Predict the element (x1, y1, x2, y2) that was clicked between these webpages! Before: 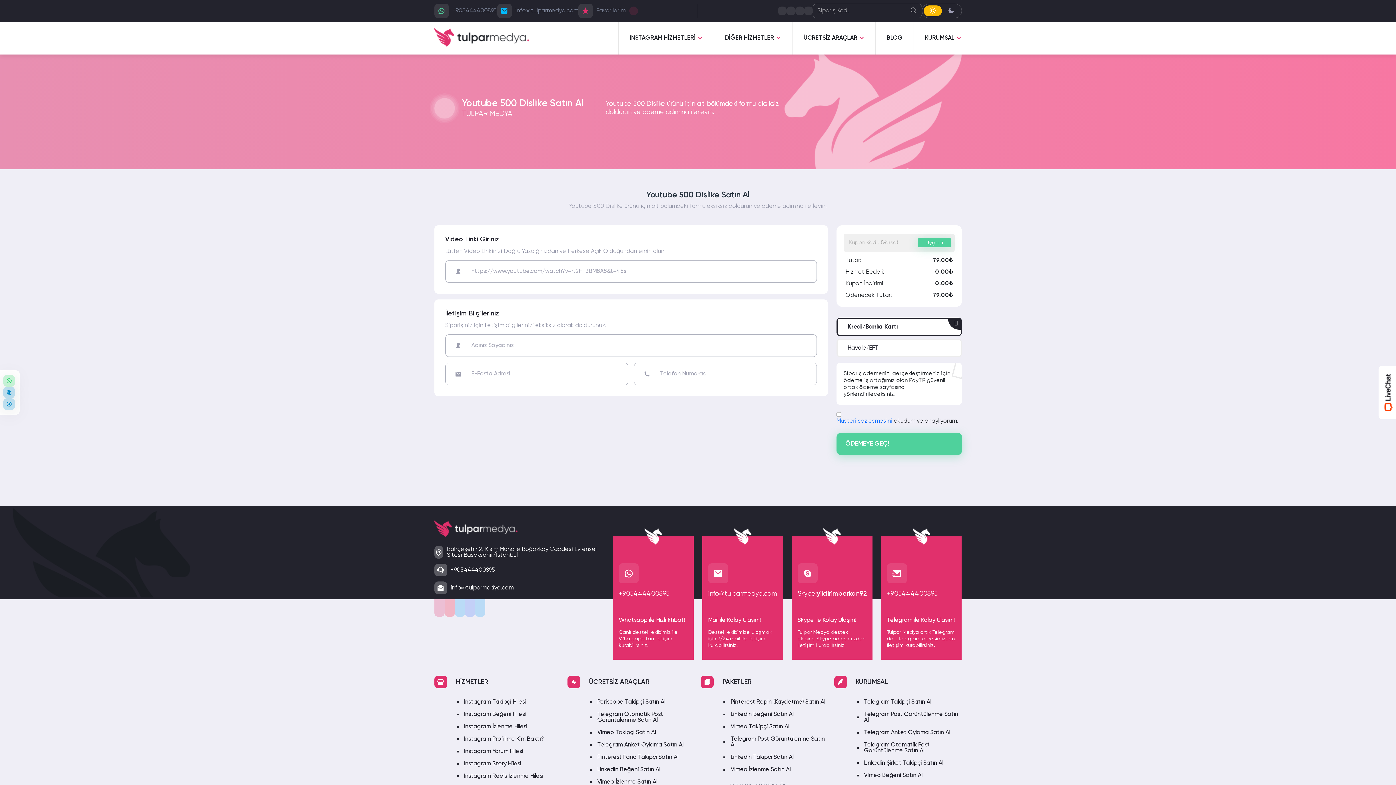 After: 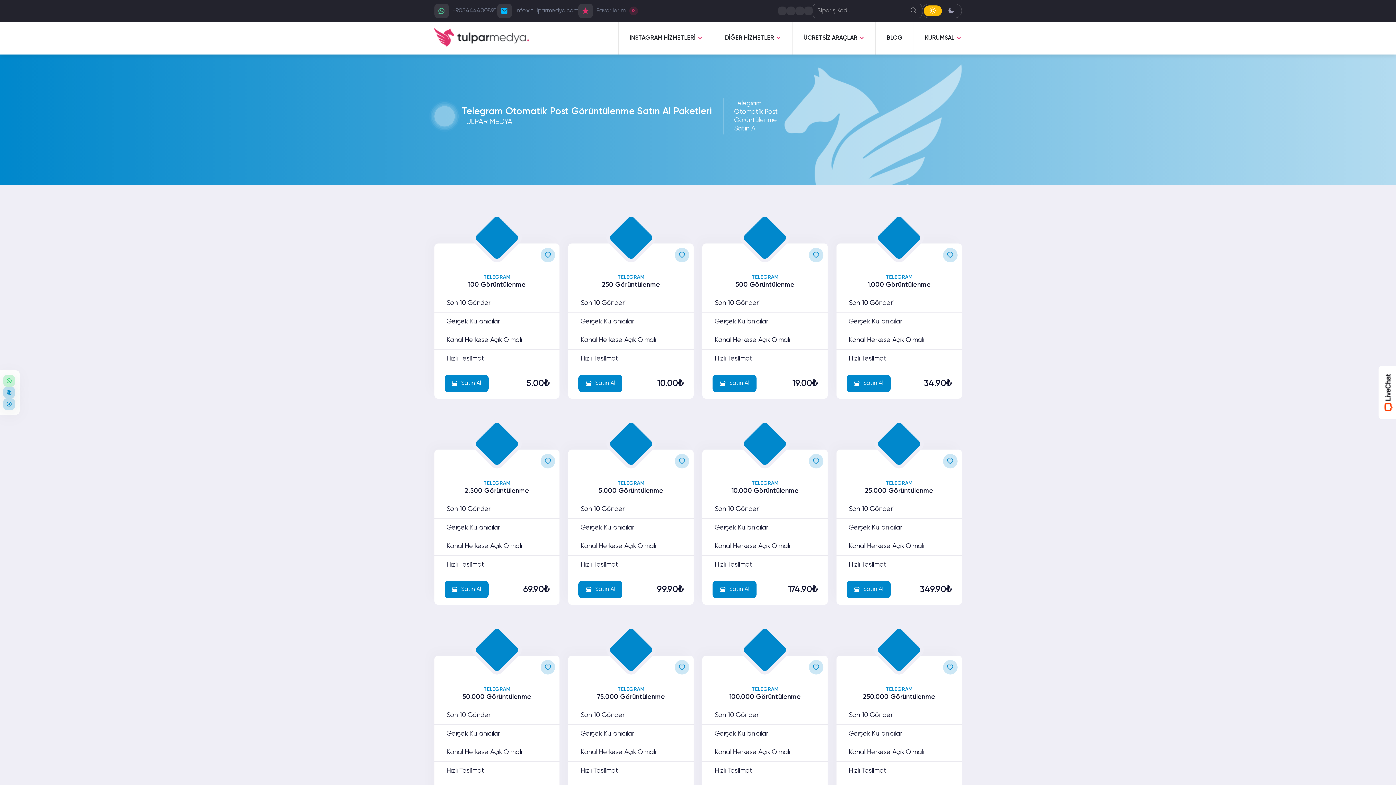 Action: label: Telegram Otomatik Post Görüntülenme Satın Al bbox: (857, 742, 962, 754)